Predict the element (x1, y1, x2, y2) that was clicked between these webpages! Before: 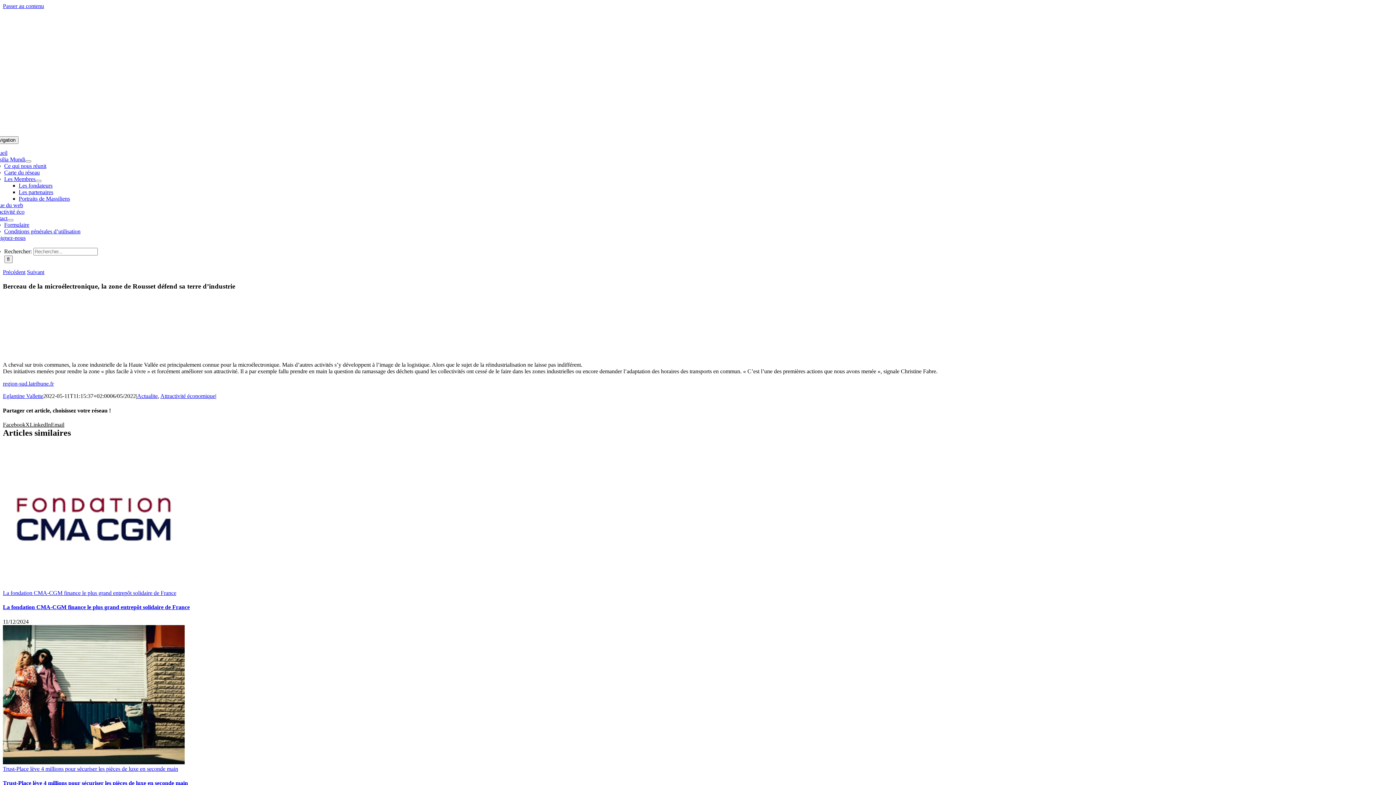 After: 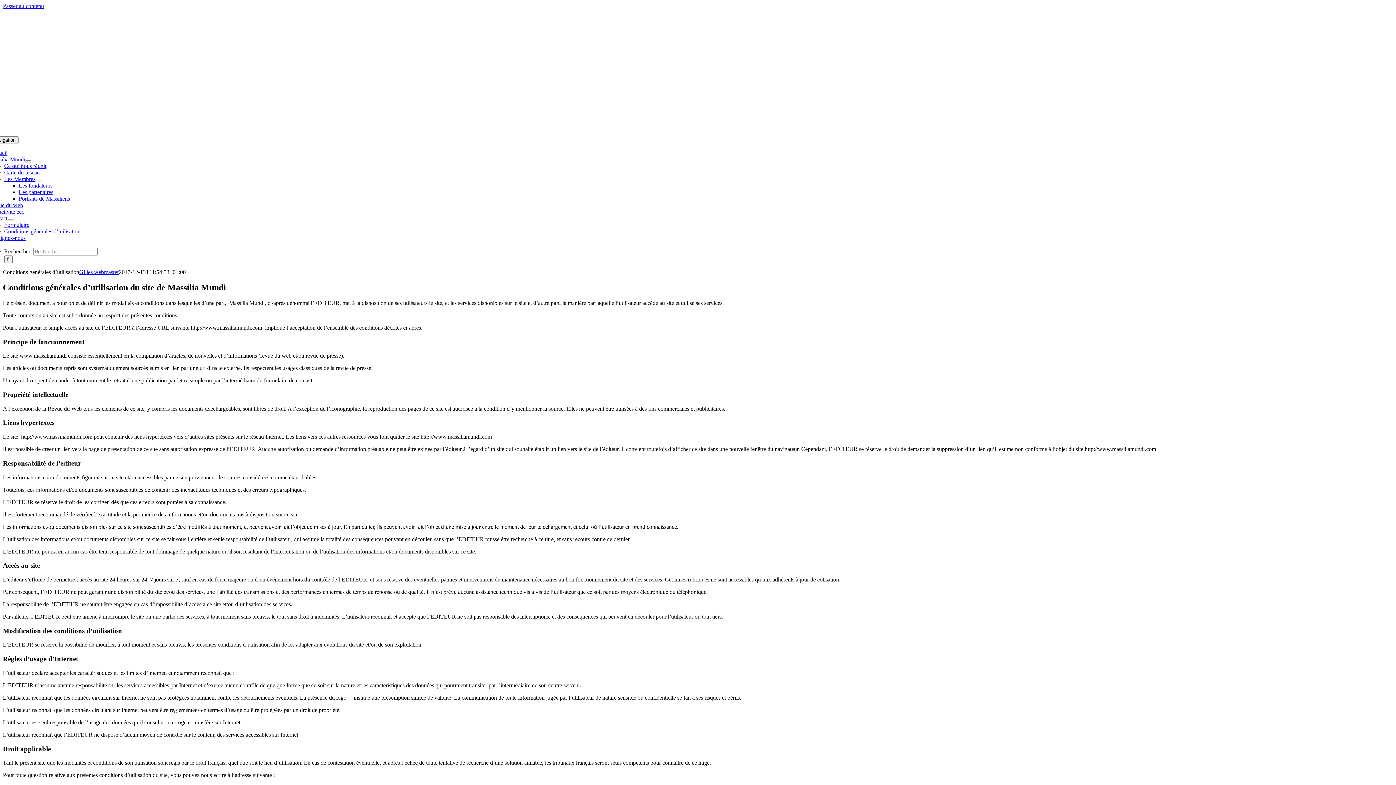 Action: label: Conditions générales d’utilisation bbox: (4, 228, 80, 234)